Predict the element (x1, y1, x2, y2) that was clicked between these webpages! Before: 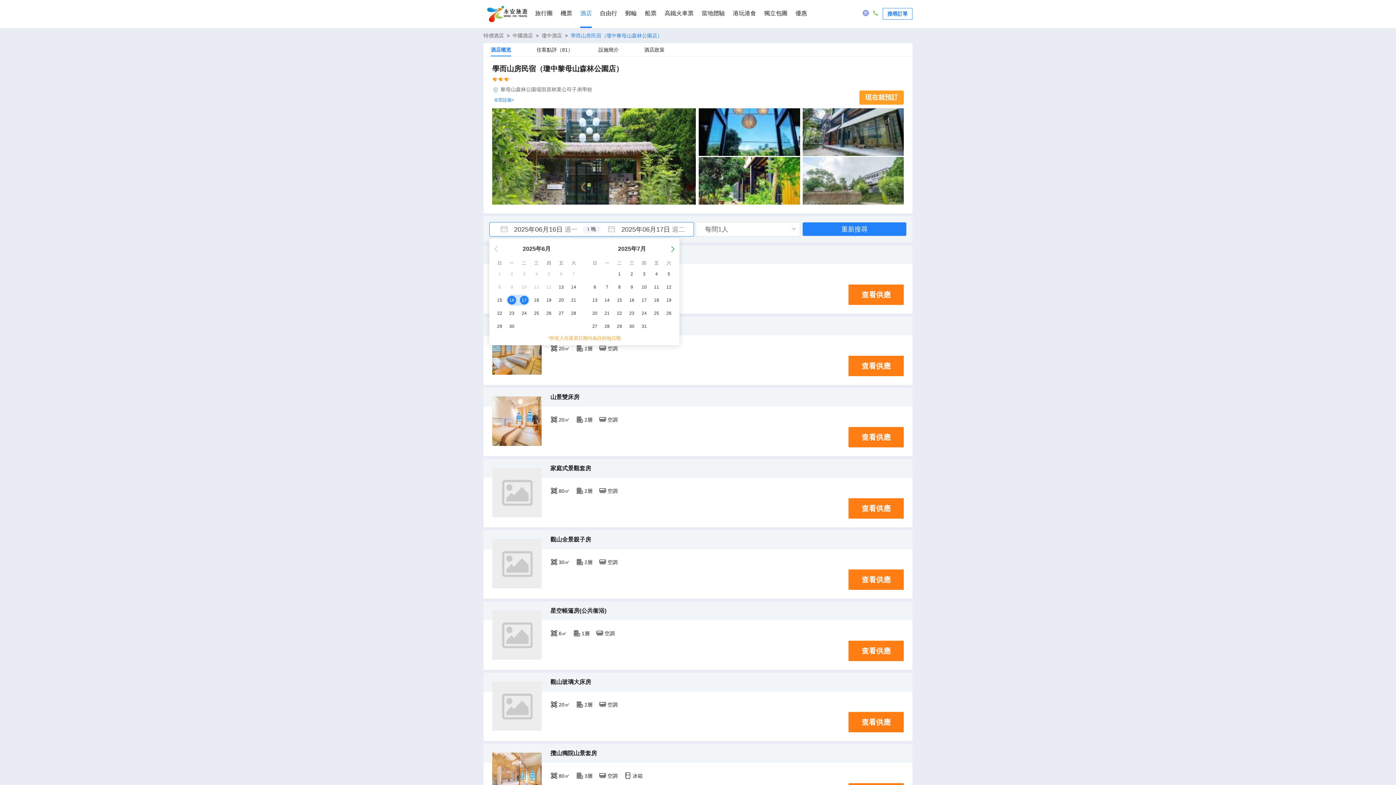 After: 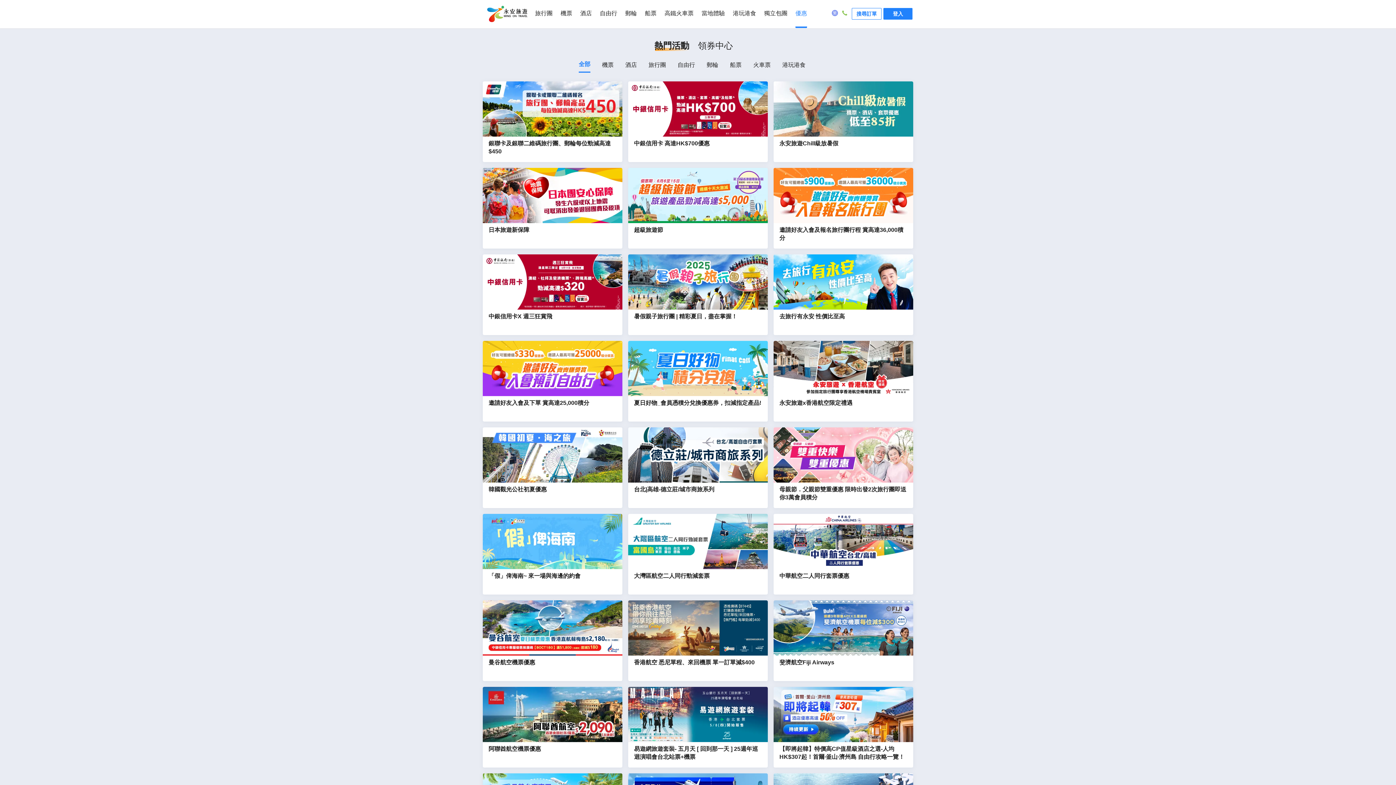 Action: bbox: (795, 0, 807, 27) label: 優惠